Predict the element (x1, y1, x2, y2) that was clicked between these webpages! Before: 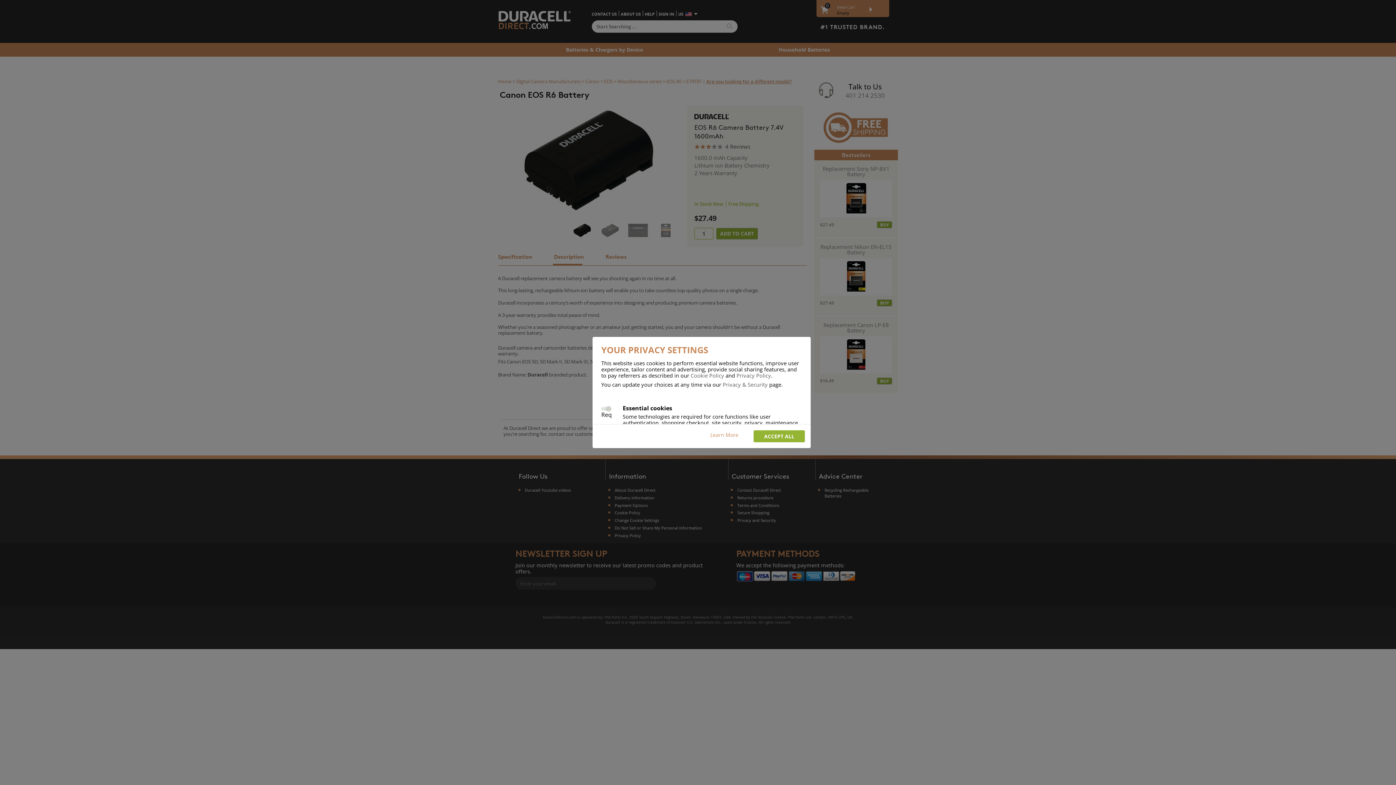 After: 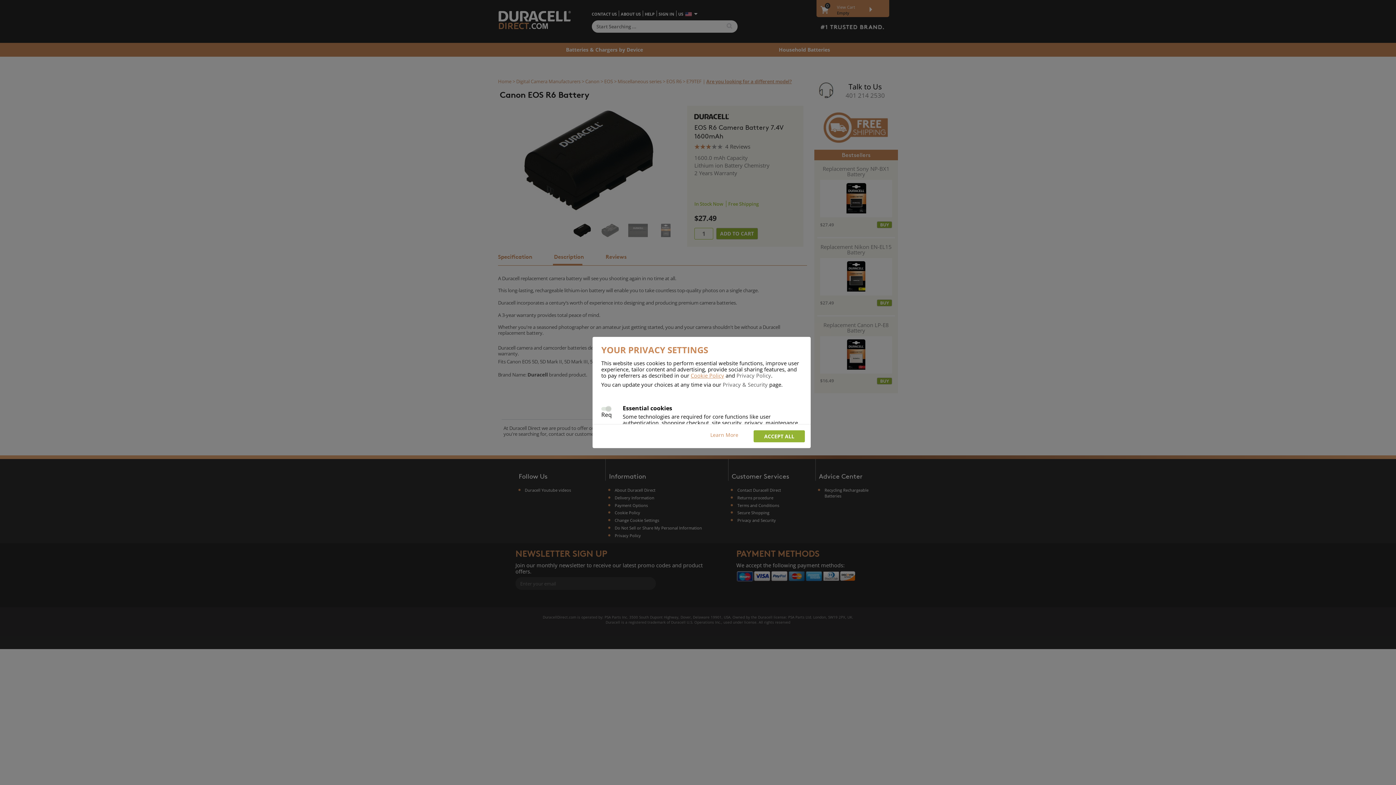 Action: bbox: (690, 372, 724, 379) label: Cookie Policy